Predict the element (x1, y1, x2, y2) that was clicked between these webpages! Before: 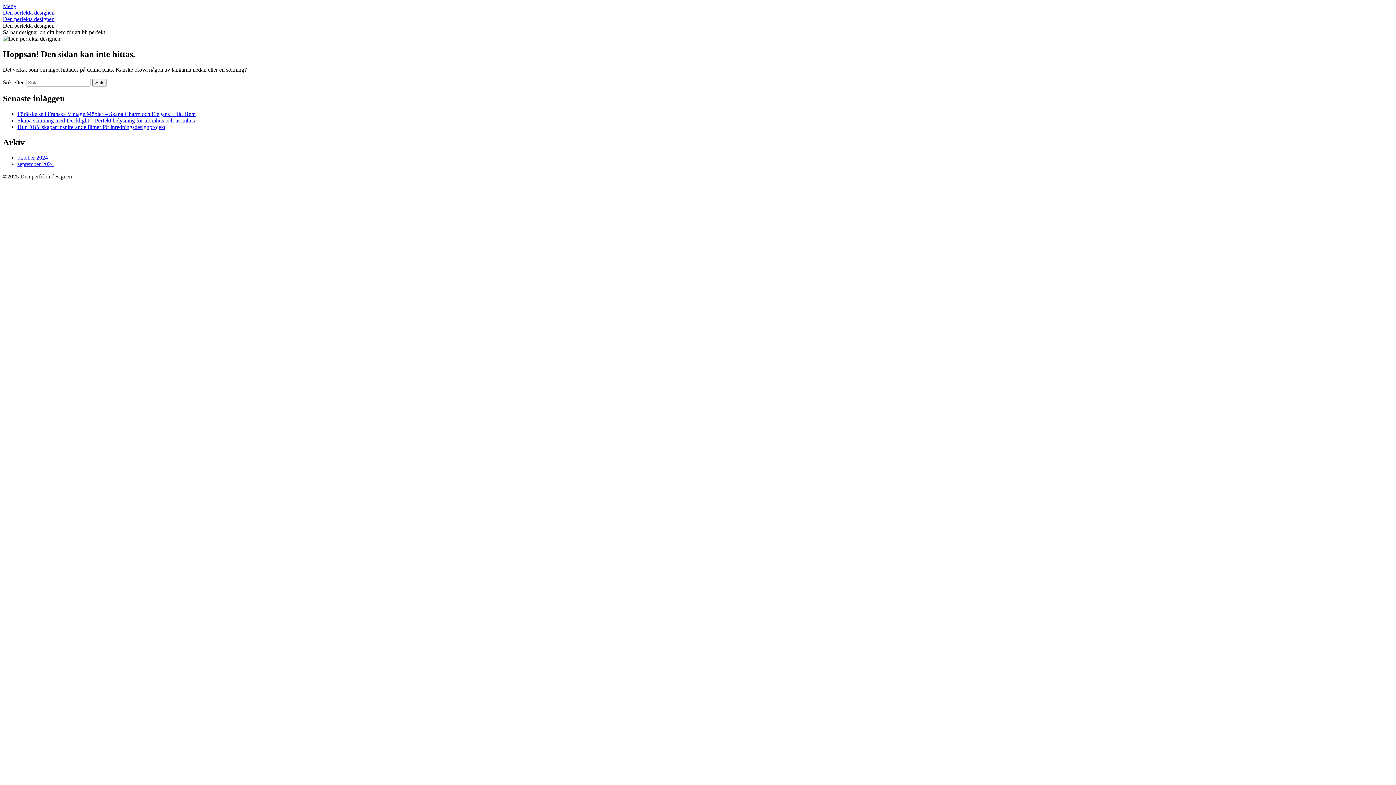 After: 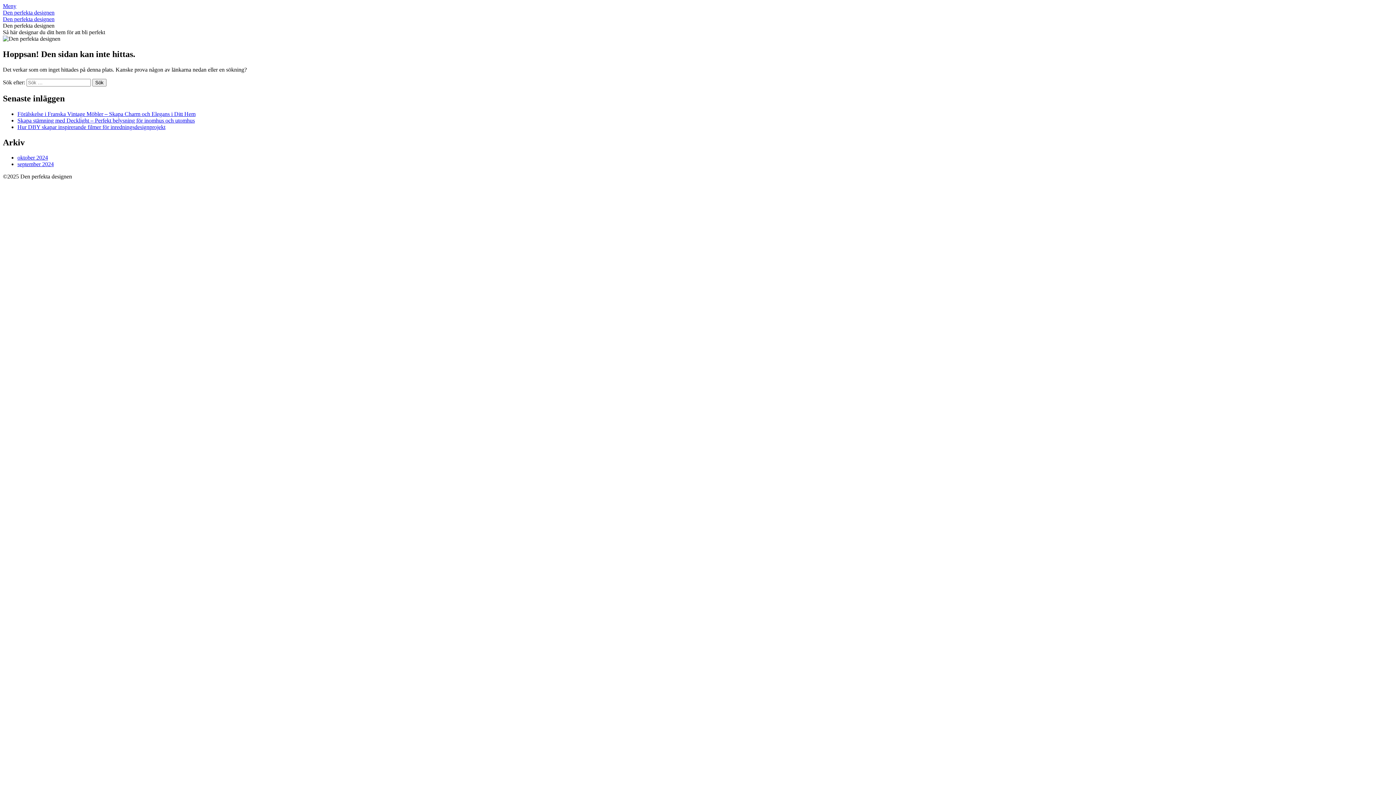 Action: bbox: (2, 2, 16, 9) label: Meny